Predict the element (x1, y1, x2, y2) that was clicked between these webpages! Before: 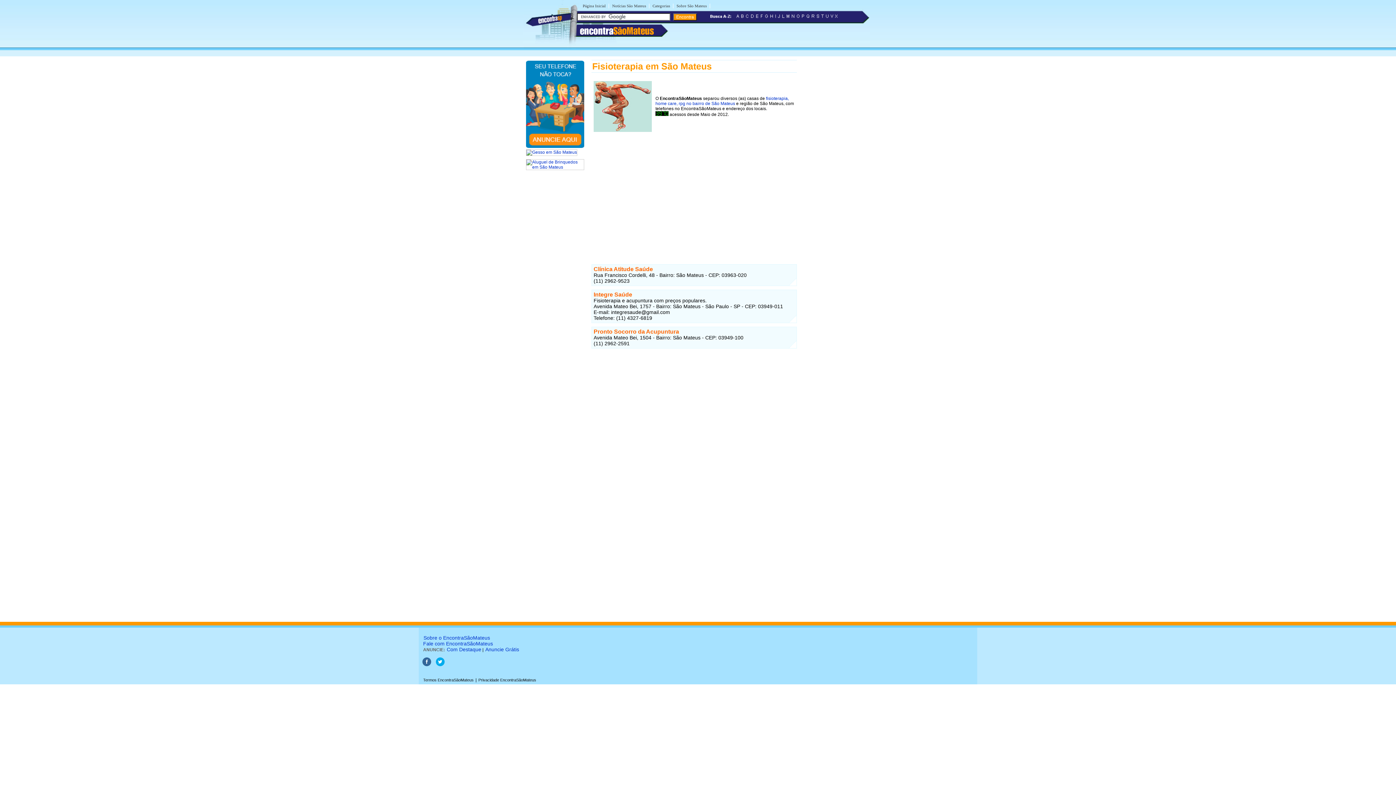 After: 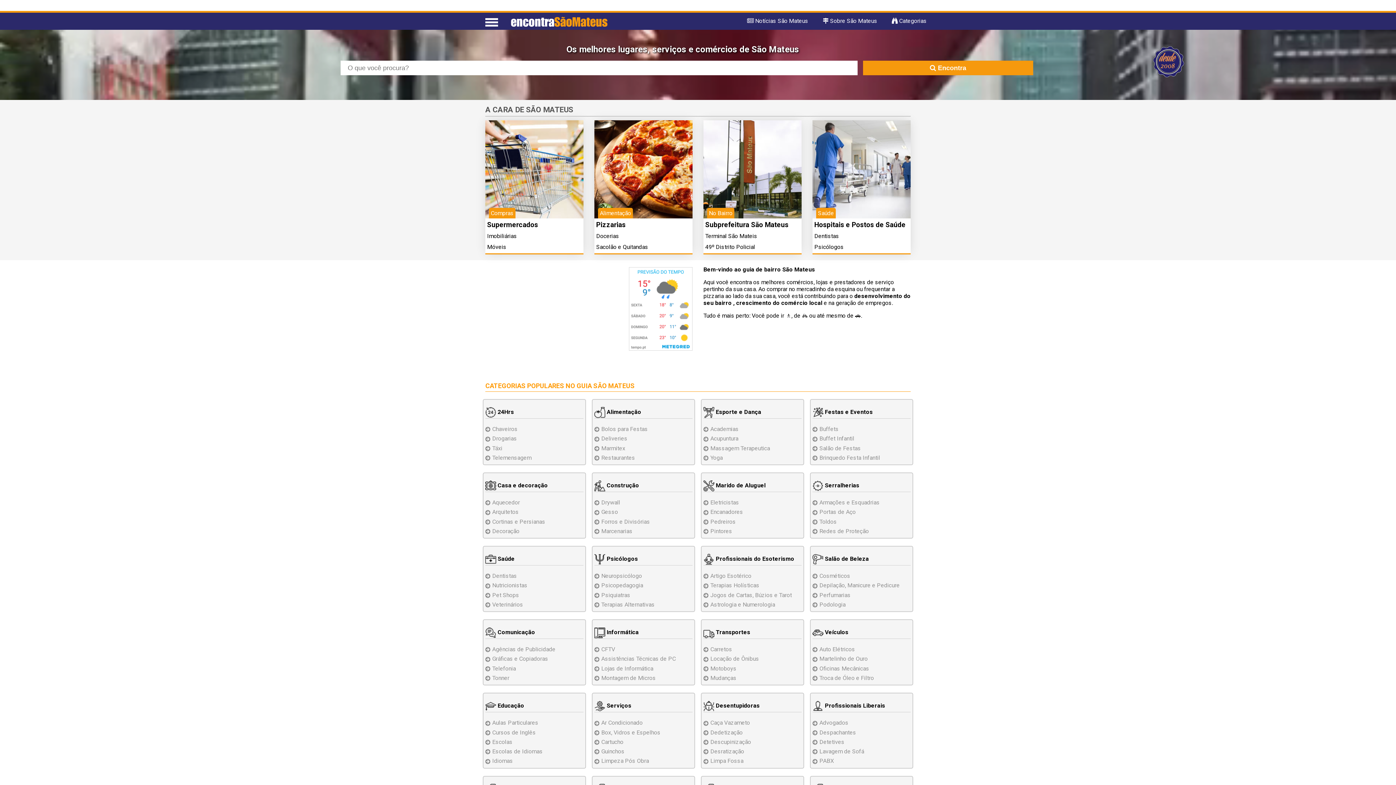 Action: label: encontraSãoMateus bbox: (580, 25, 654, 36)